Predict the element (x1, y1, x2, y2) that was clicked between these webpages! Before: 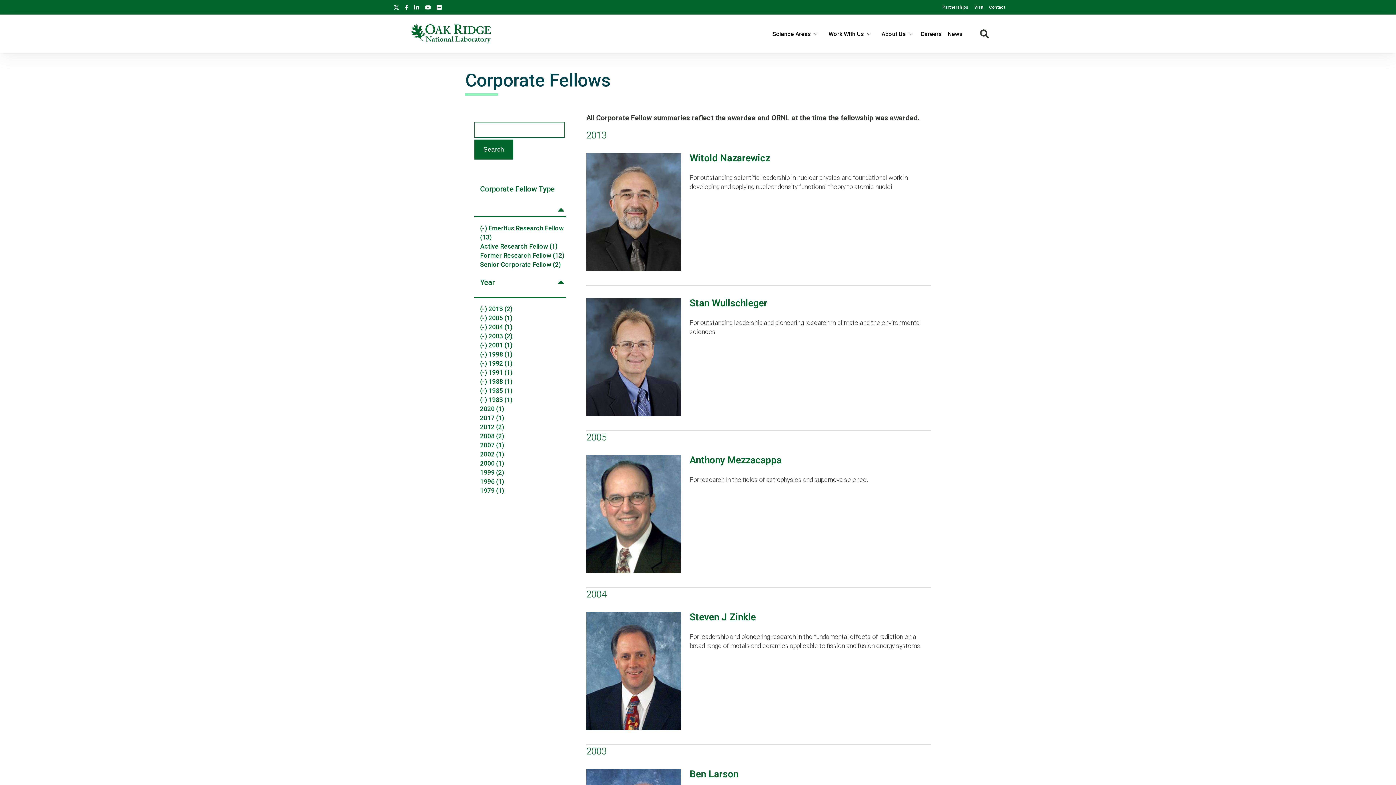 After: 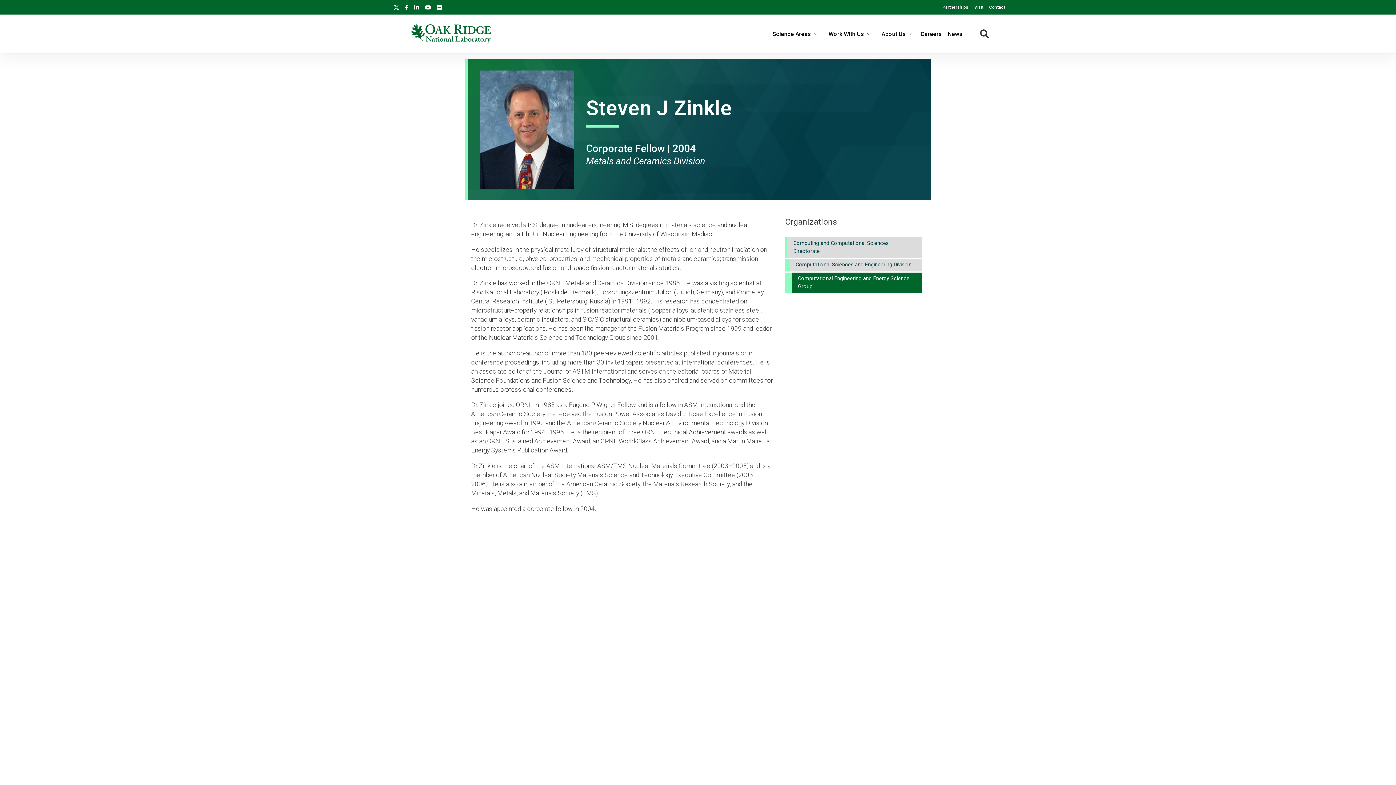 Action: bbox: (689, 612, 755, 622) label: Steven J Zinkle